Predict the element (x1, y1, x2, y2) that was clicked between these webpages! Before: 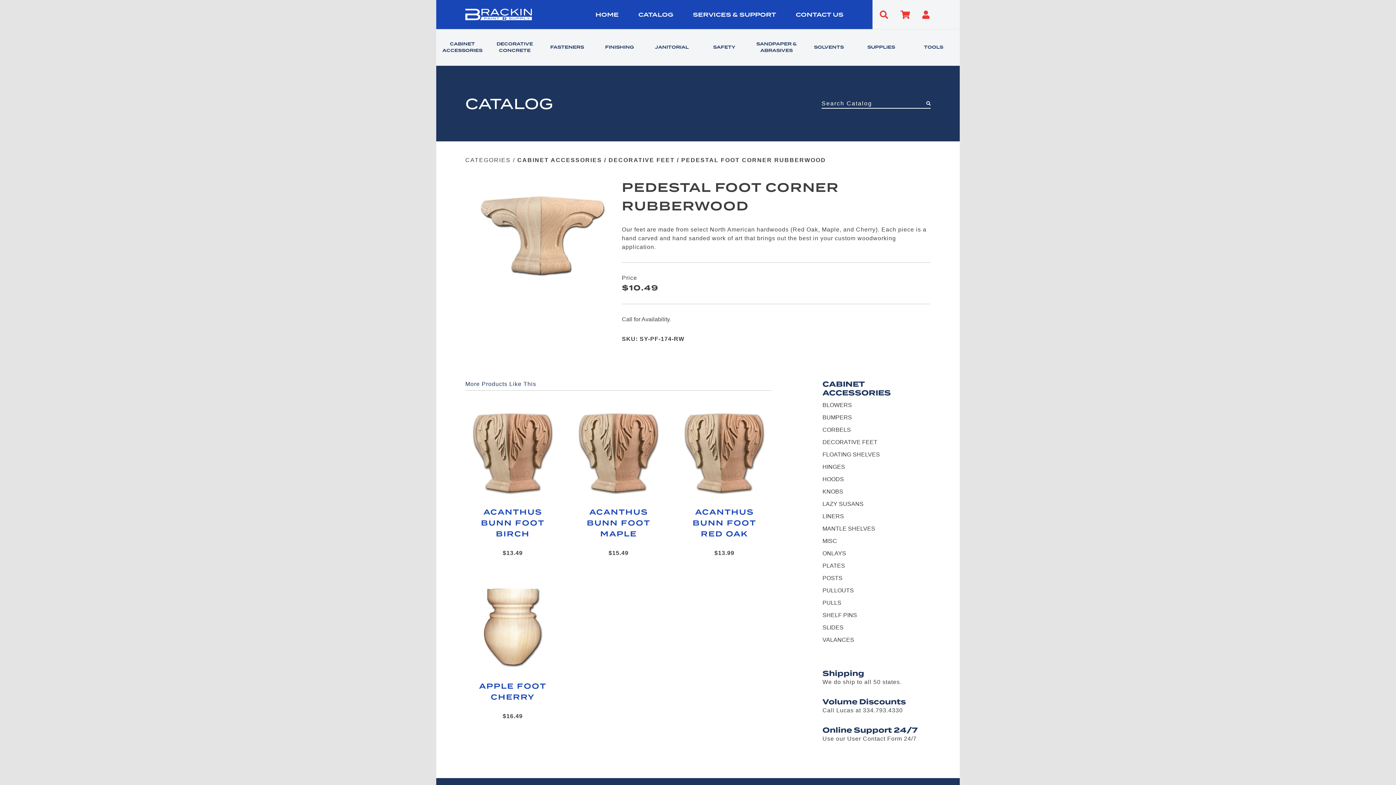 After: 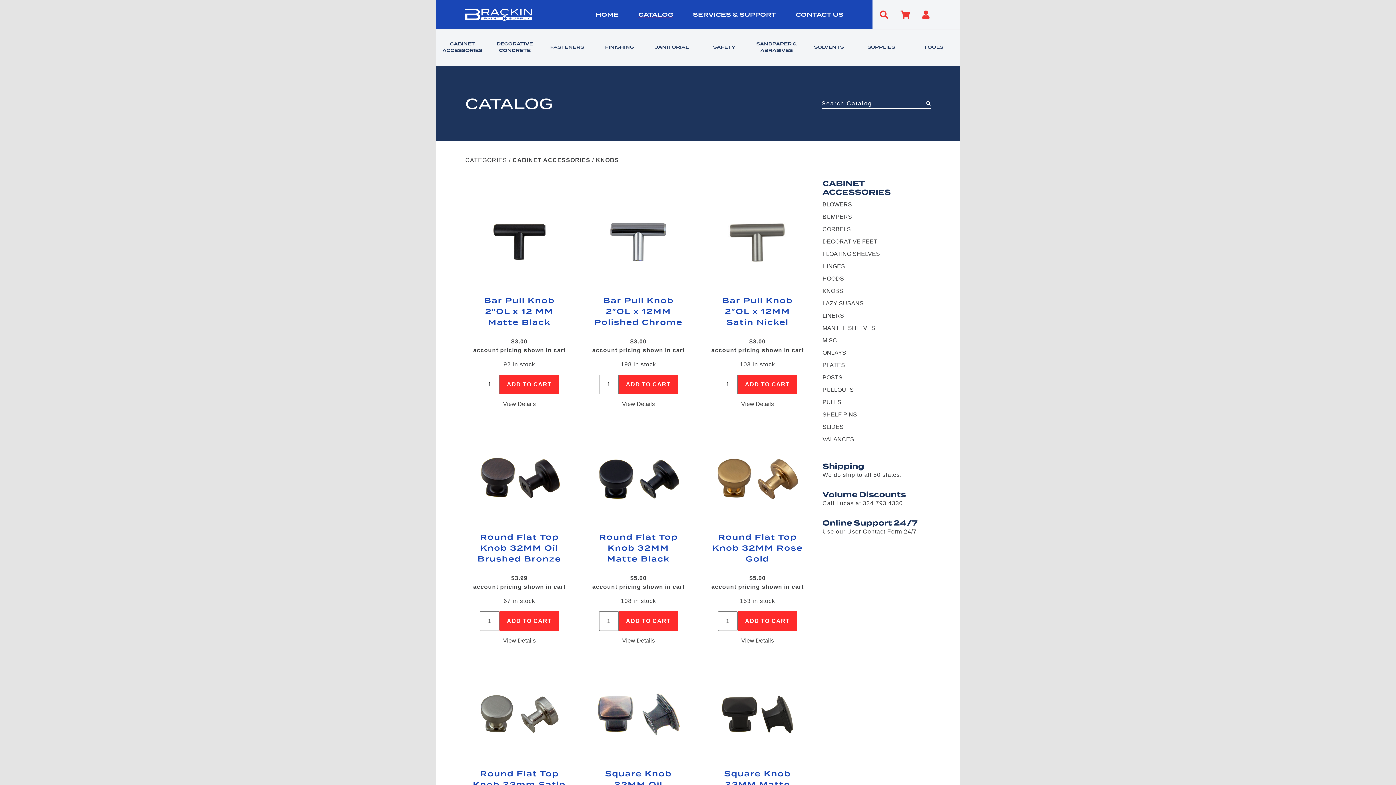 Action: bbox: (822, 487, 930, 496) label: KNOBS